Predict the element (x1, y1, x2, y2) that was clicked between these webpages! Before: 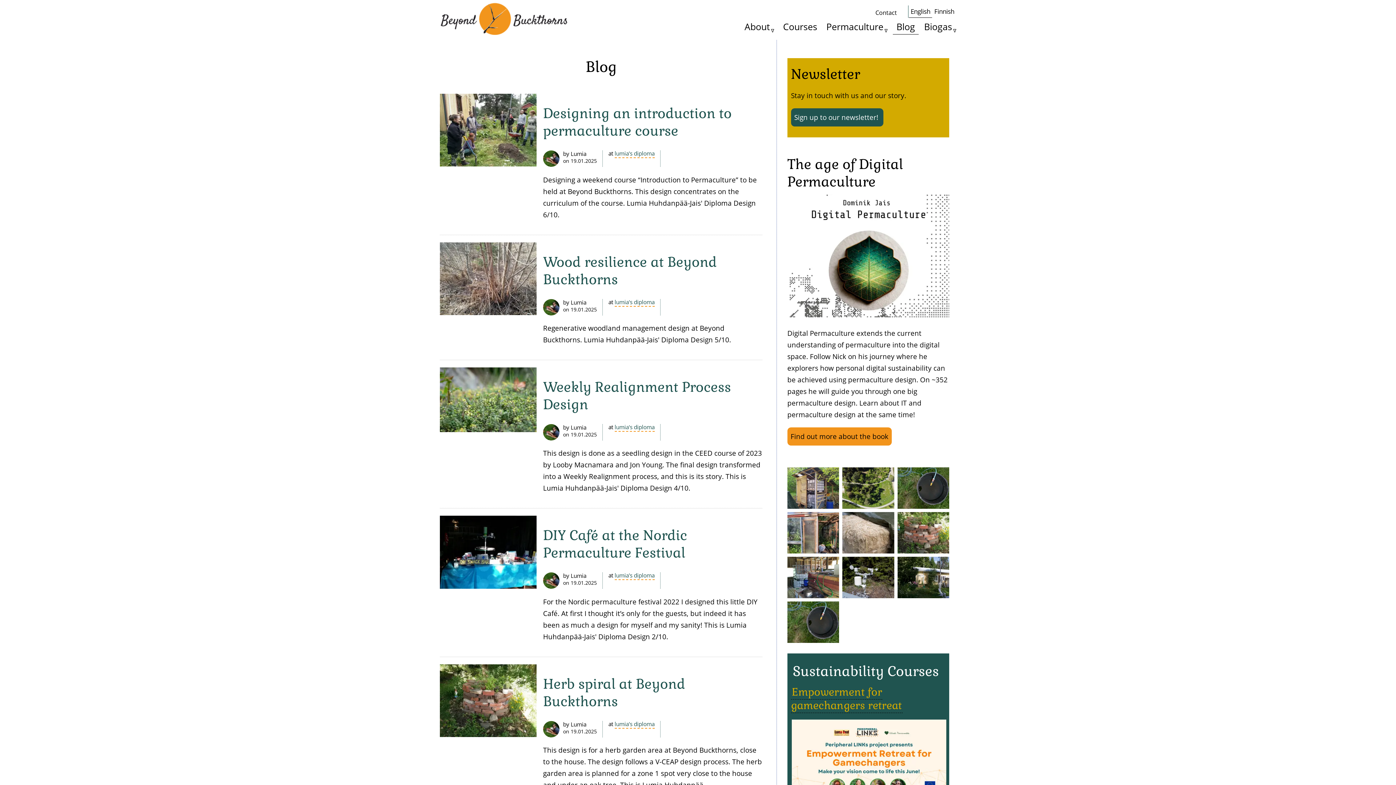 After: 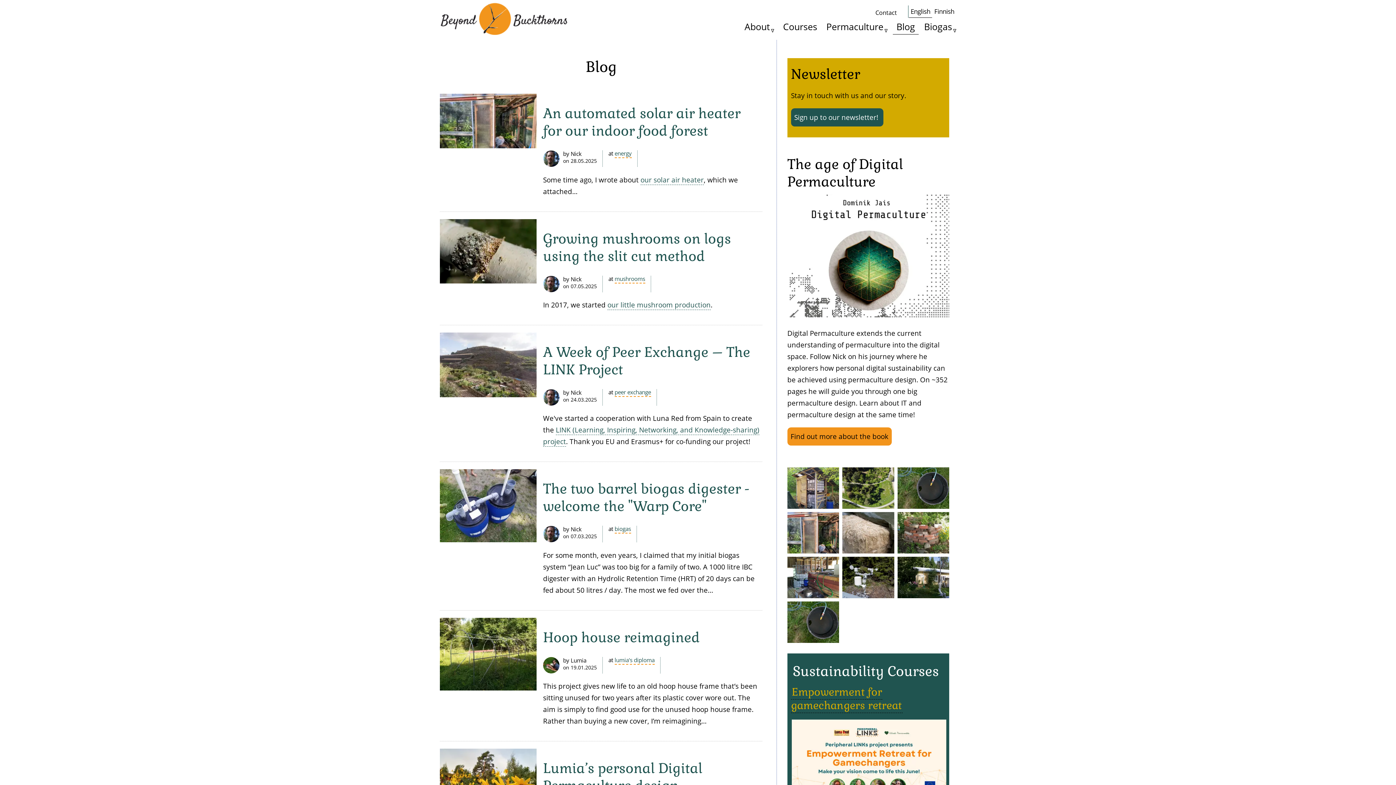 Action: bbox: (893, 17, 918, 34) label: Blog